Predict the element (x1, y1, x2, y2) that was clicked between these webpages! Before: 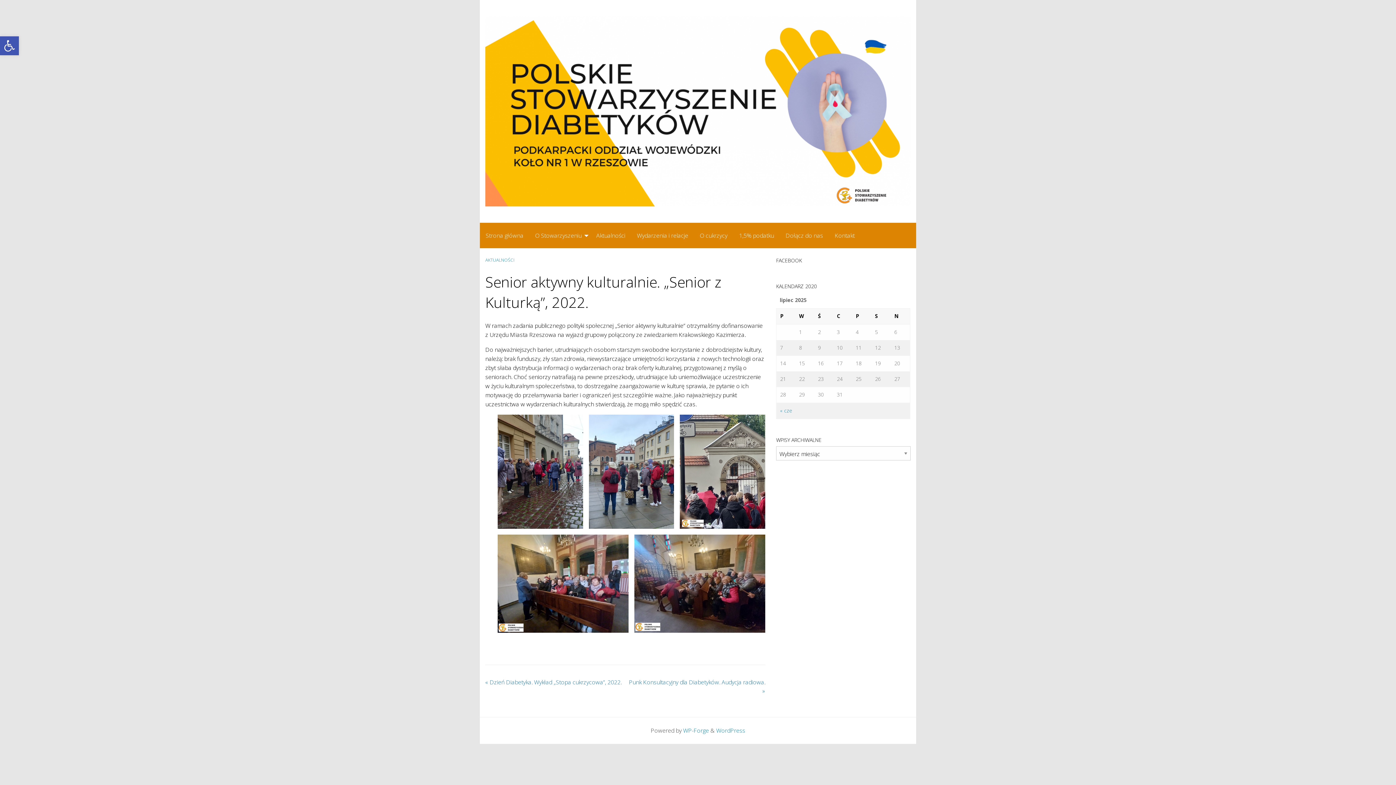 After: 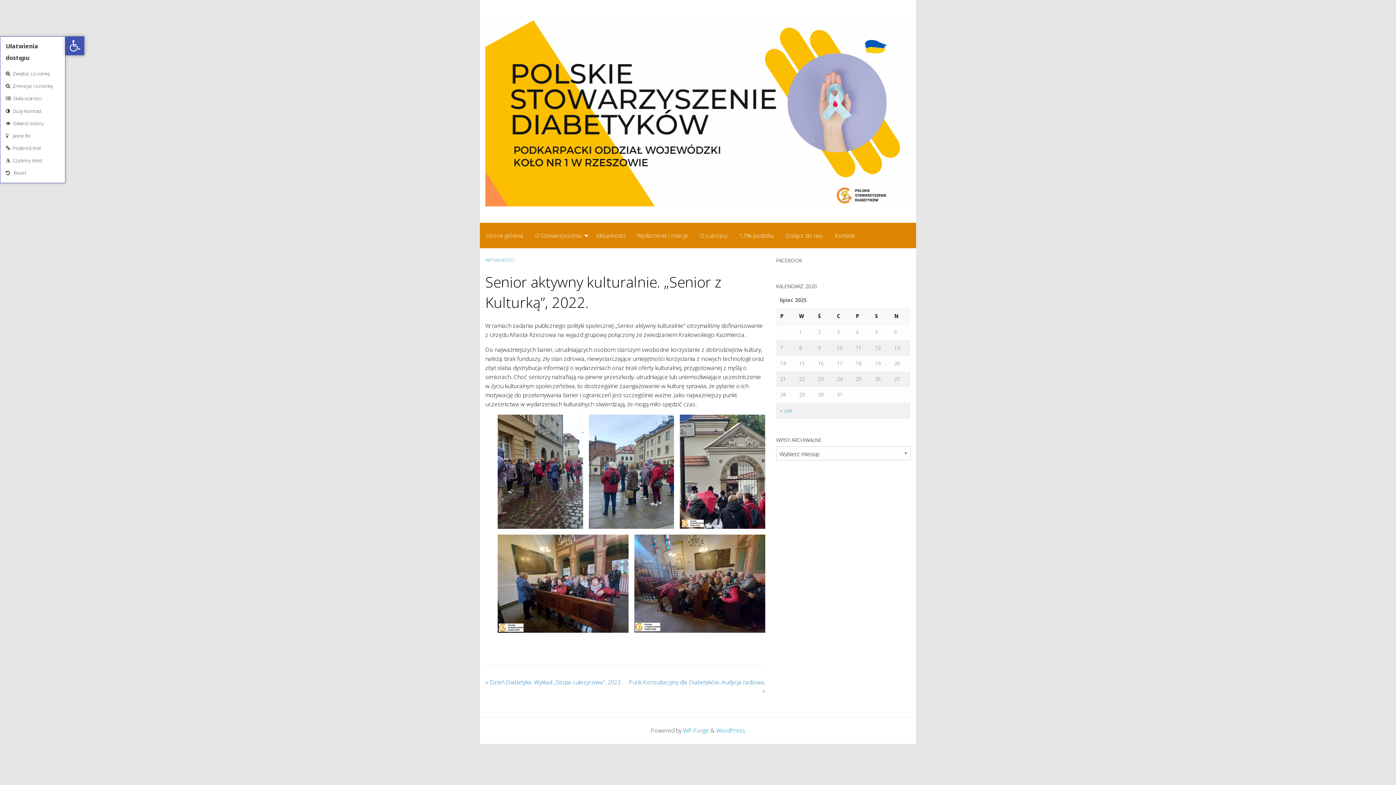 Action: bbox: (0, 36, 18, 55) label: Open toolbar